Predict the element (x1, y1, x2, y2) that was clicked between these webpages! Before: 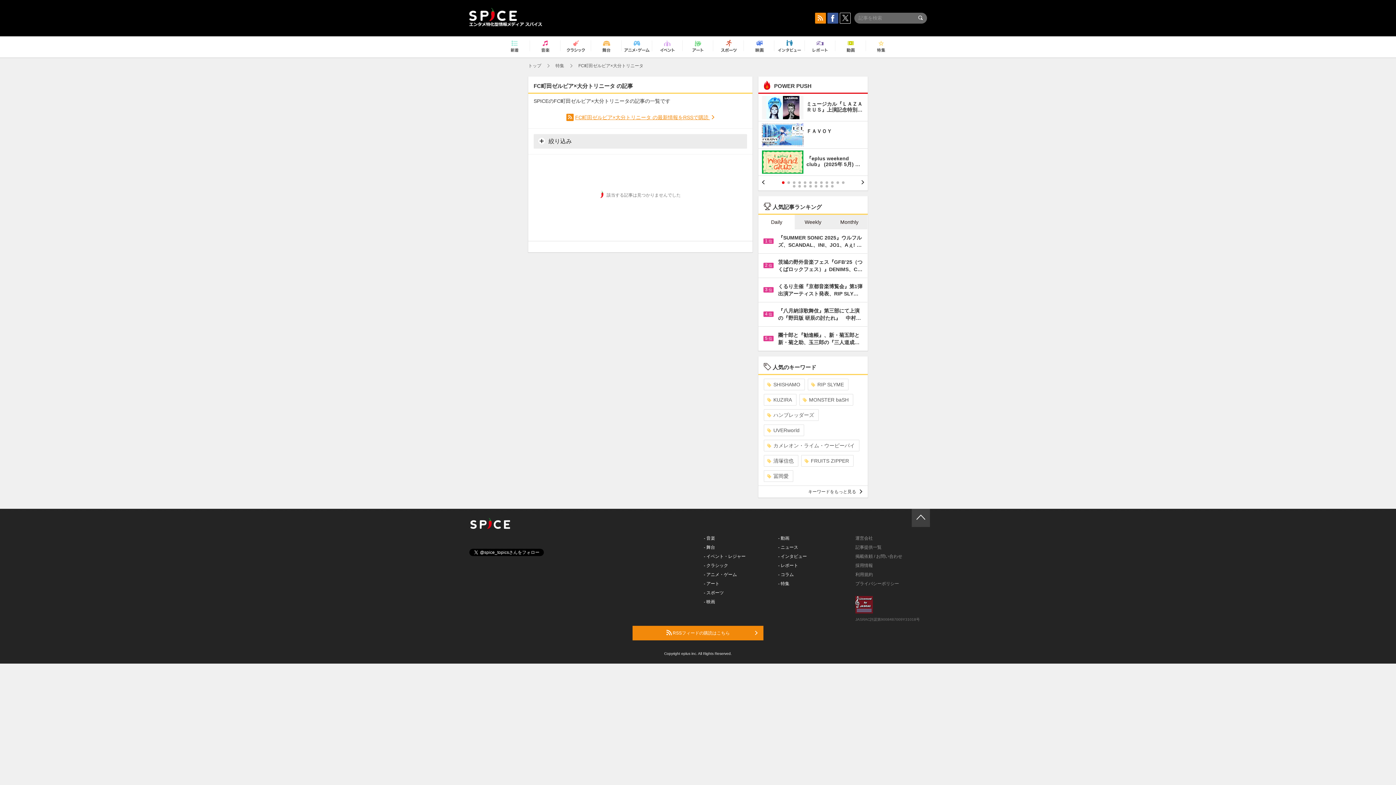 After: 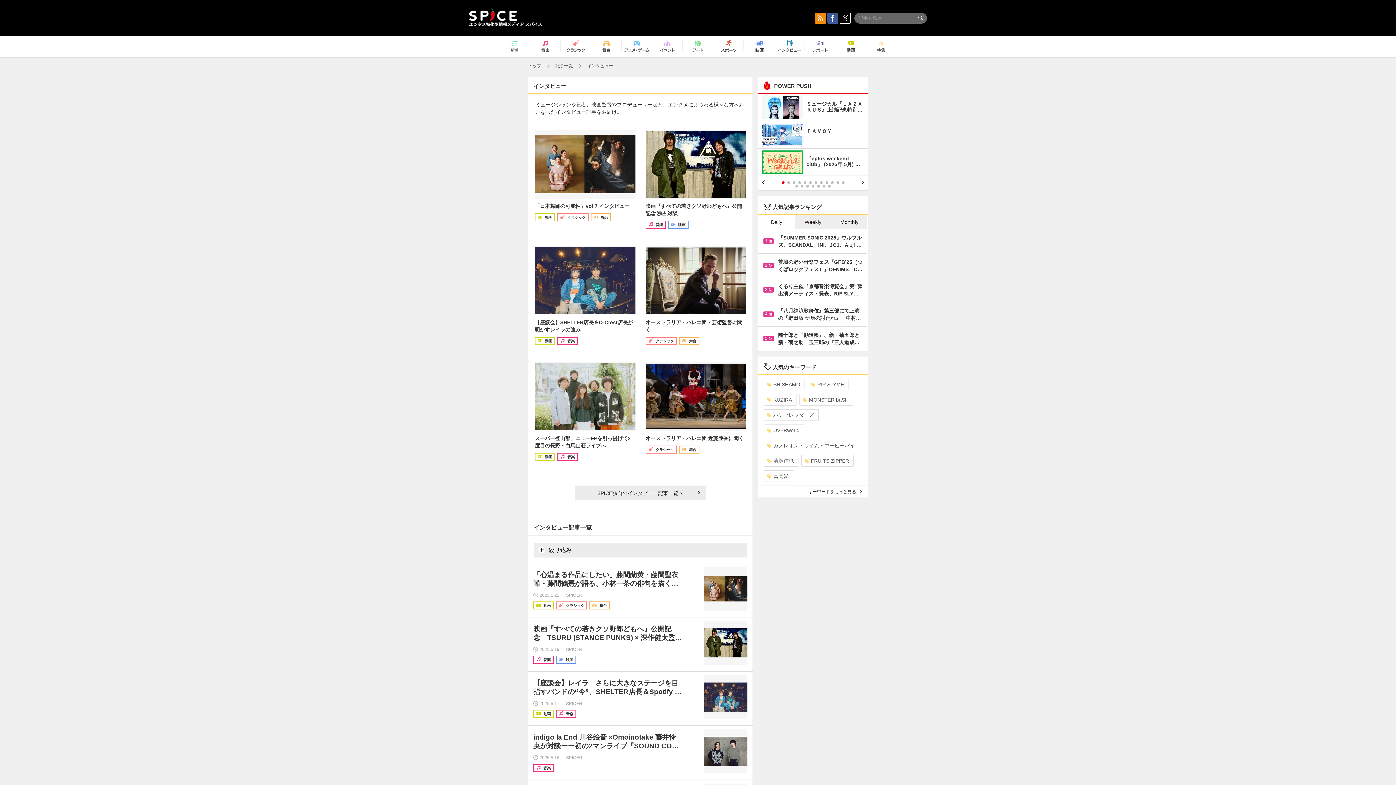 Action: bbox: (778, 554, 807, 559) label: - インタビュー